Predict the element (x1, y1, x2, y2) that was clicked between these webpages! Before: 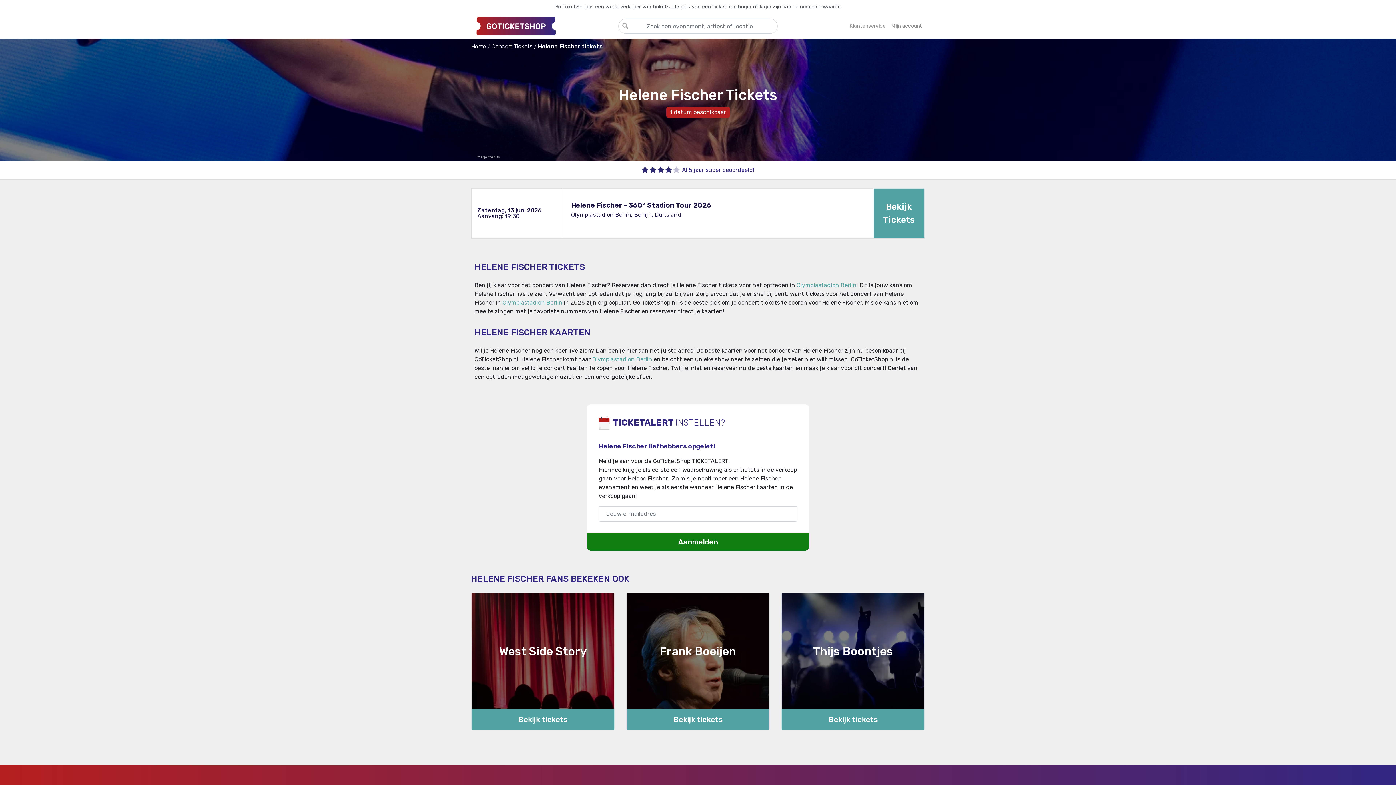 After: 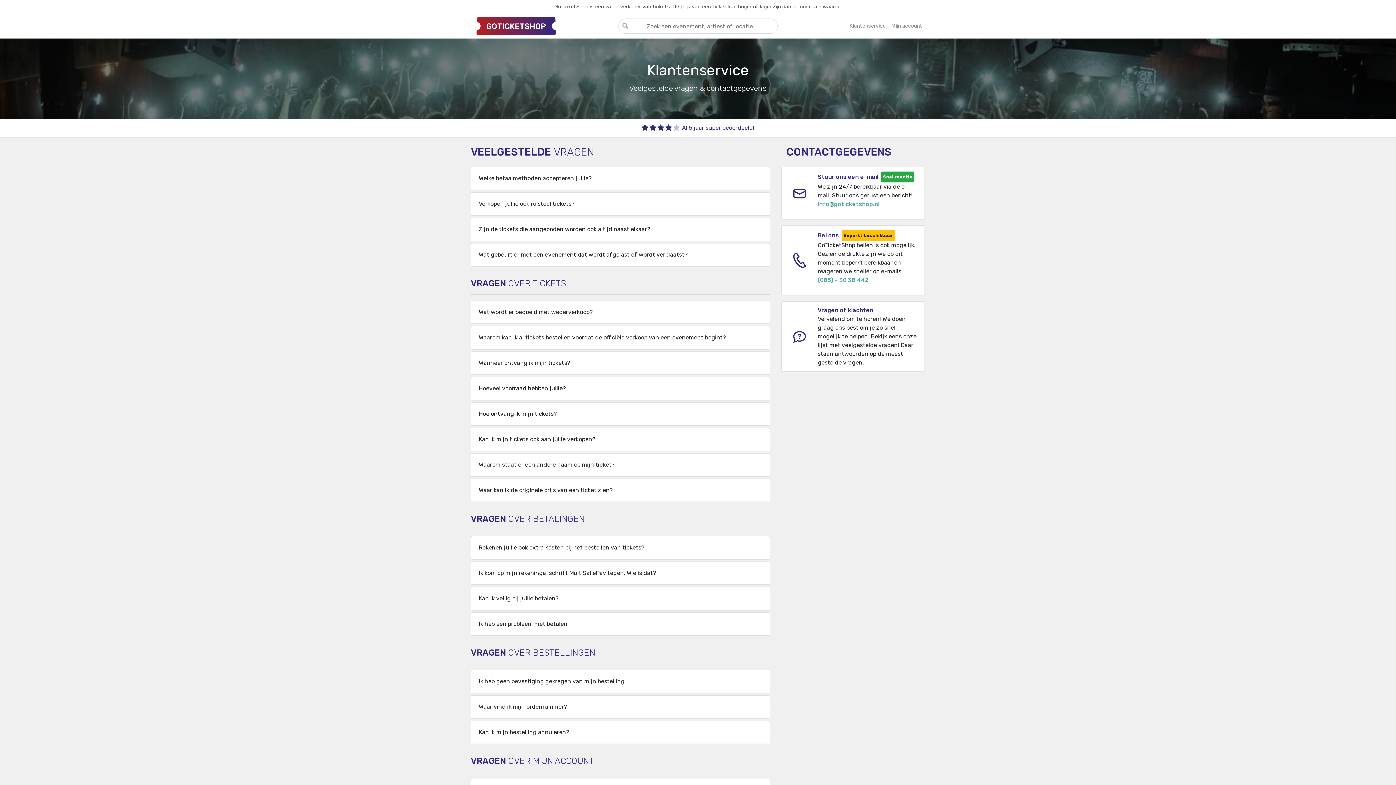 Action: label: Klantenservice bbox: (846, 19, 888, 32)